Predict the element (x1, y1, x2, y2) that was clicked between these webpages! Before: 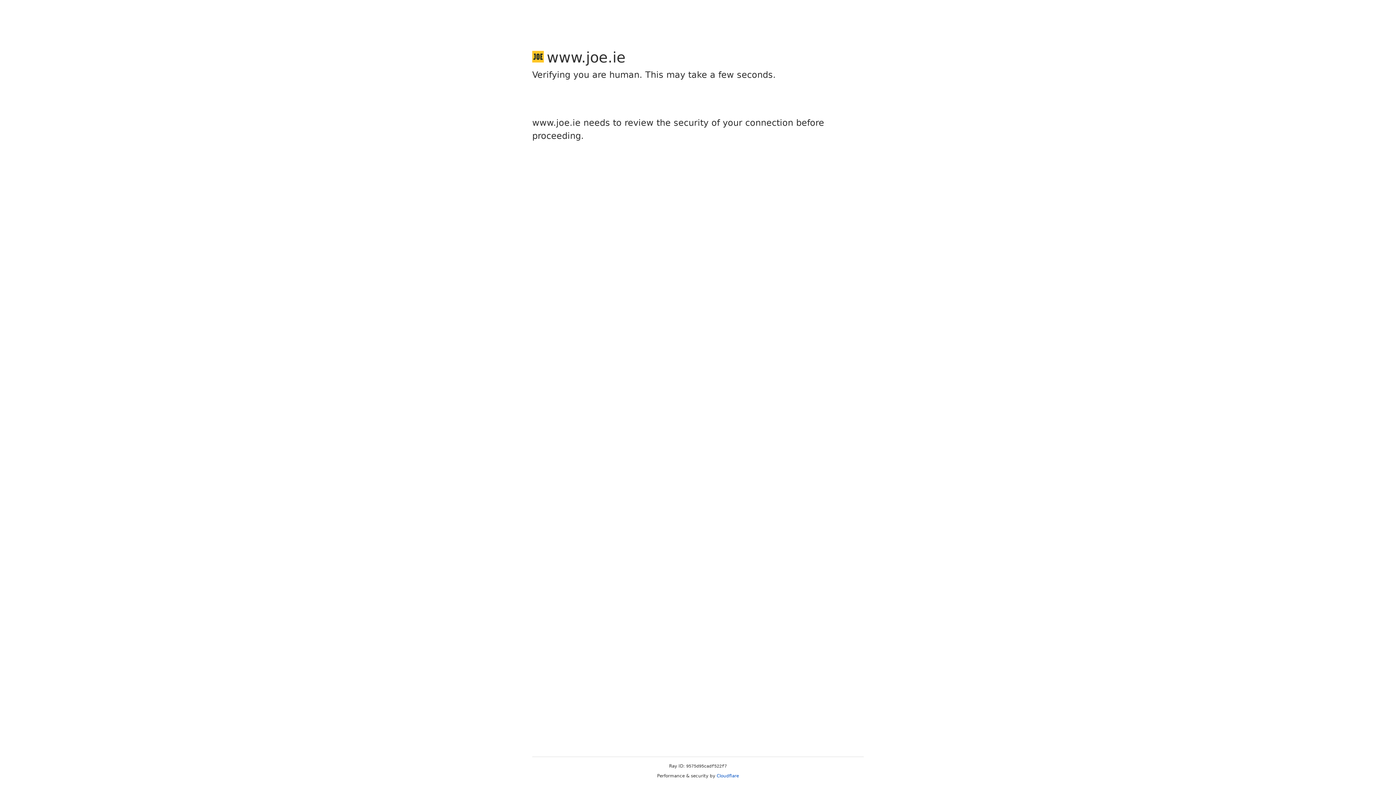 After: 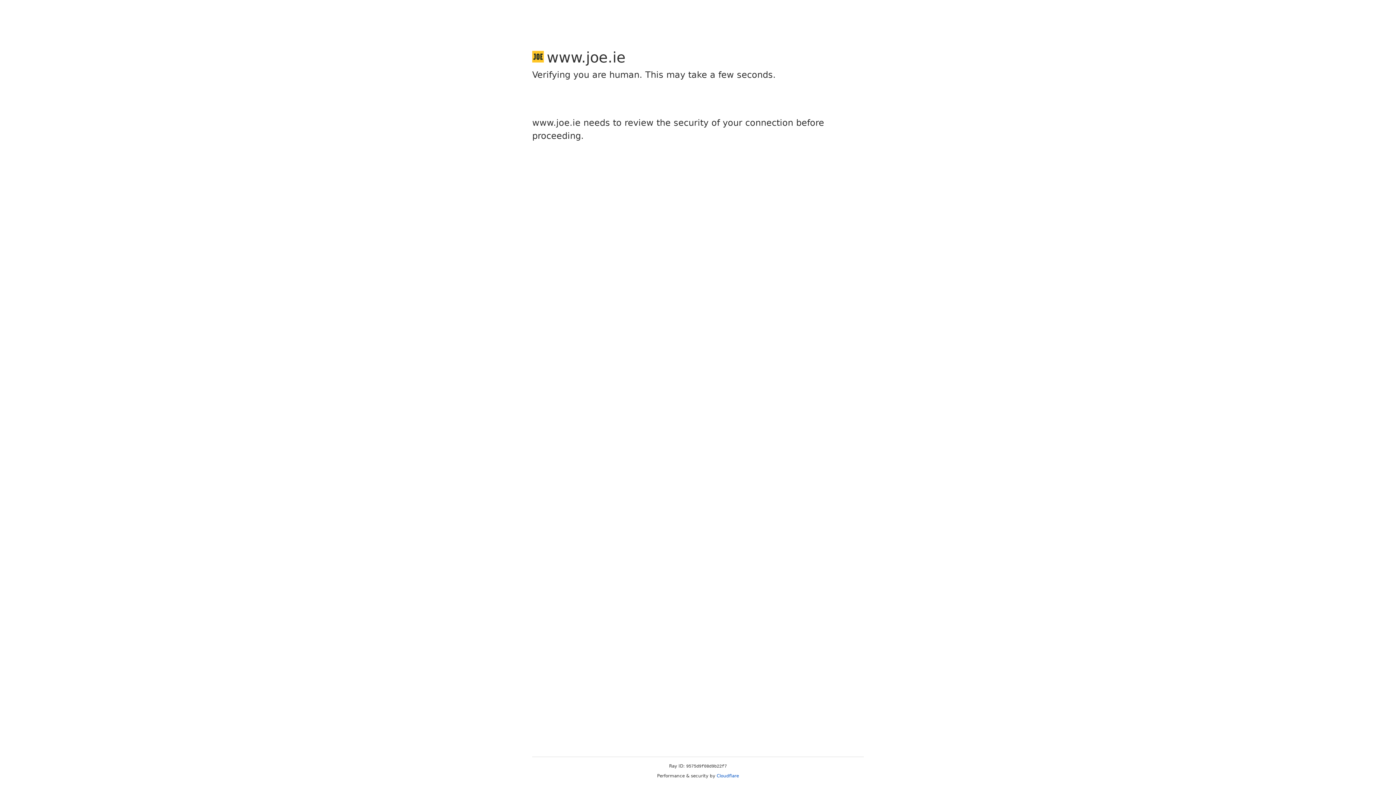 Action: label: Cloudflare bbox: (716, 773, 739, 778)